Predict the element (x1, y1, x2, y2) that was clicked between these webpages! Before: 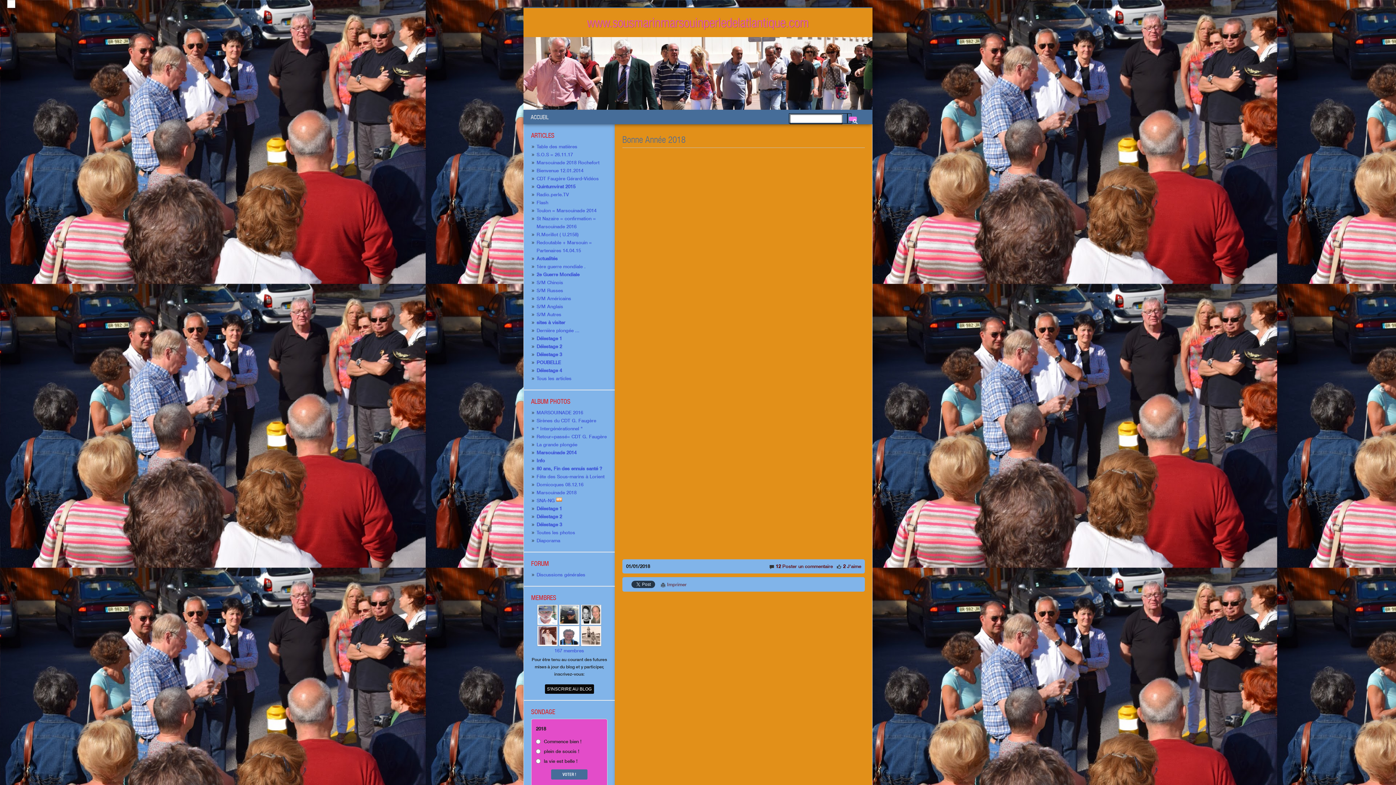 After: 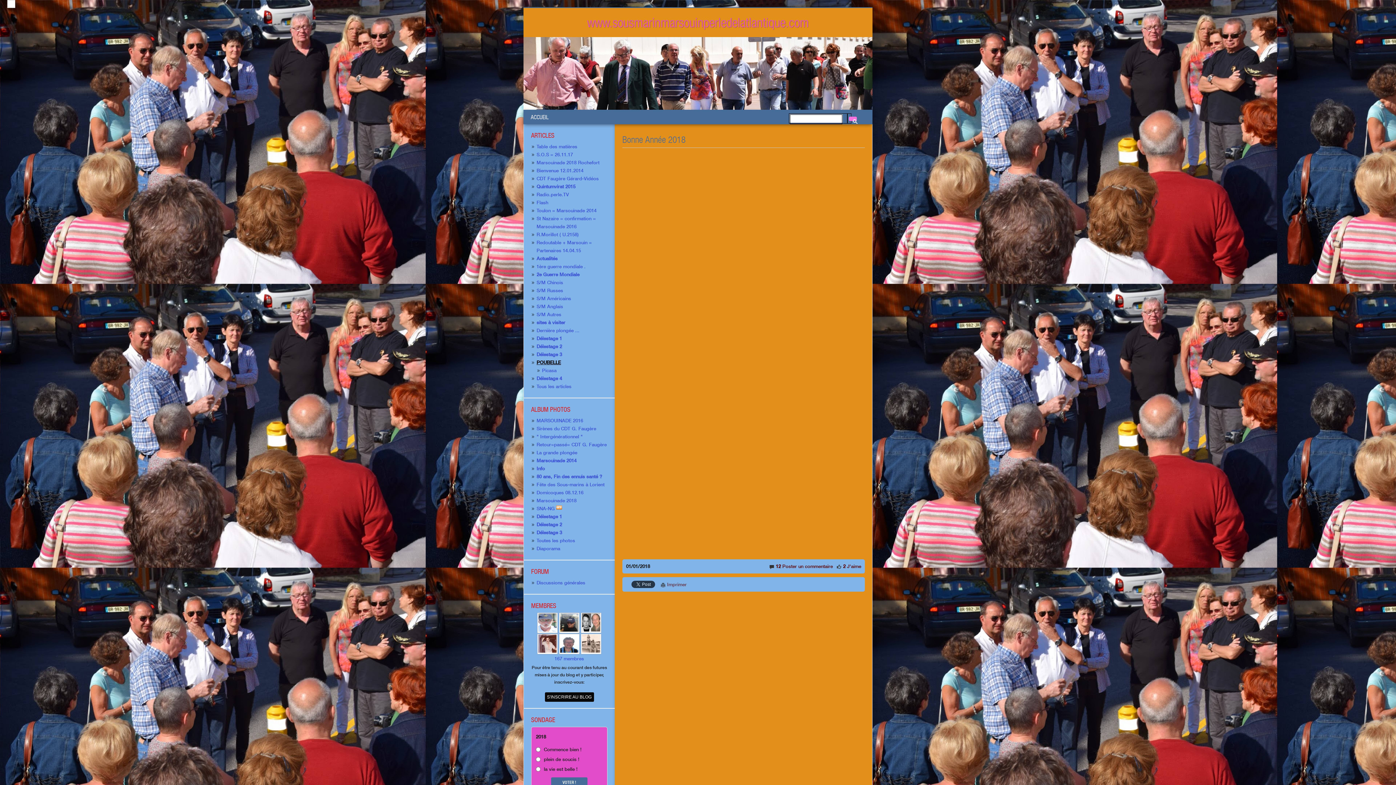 Action: bbox: (536, 359, 561, 365) label: POUBELLE